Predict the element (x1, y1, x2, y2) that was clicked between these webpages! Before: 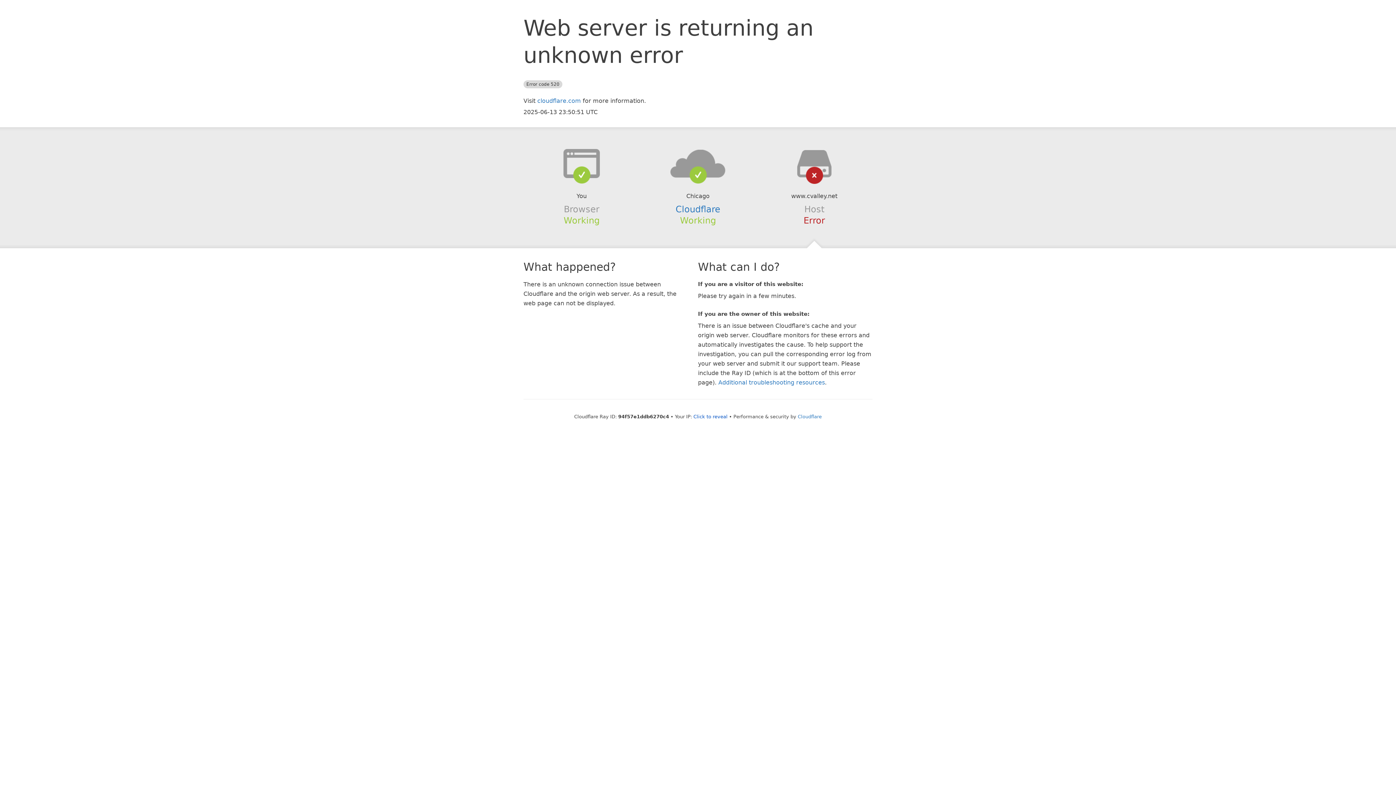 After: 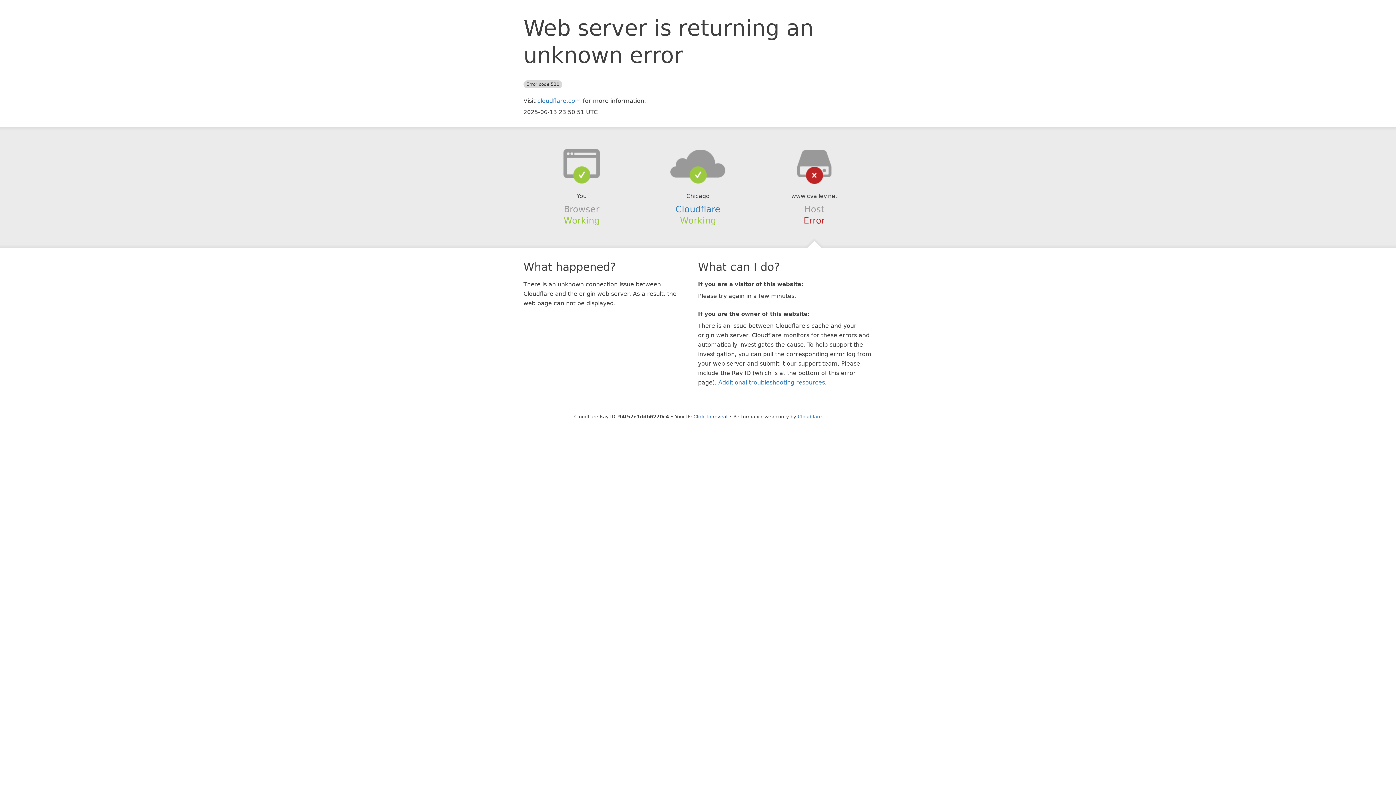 Action: bbox: (639, 148, 756, 178)